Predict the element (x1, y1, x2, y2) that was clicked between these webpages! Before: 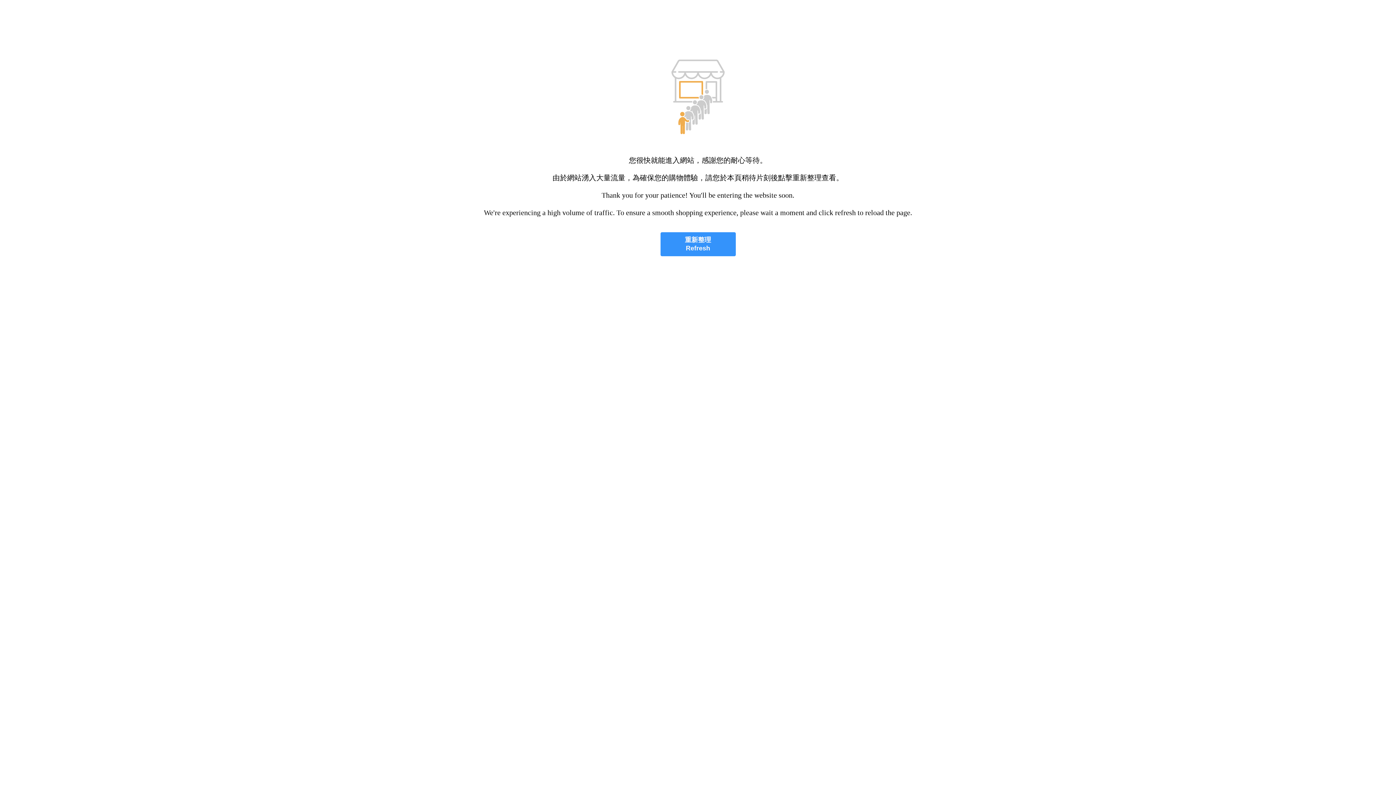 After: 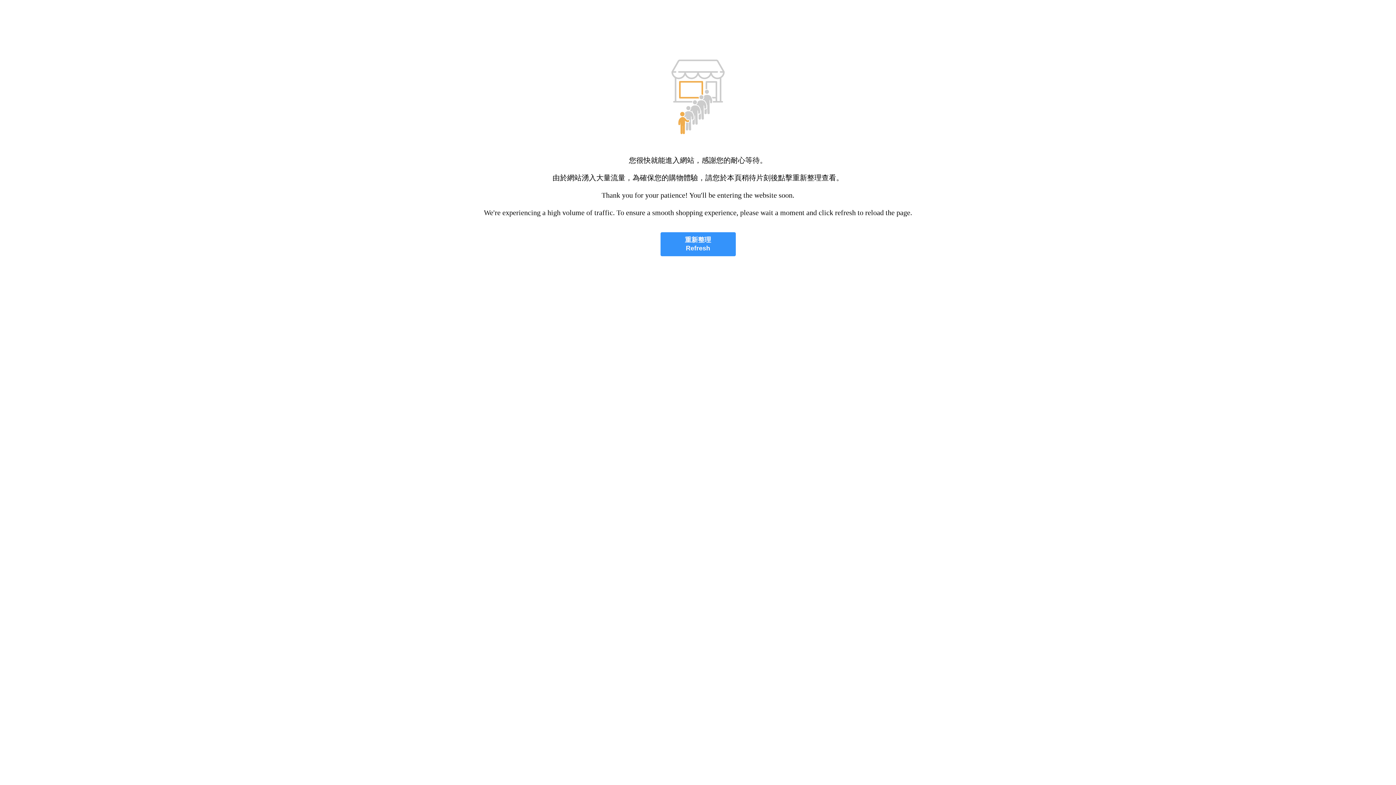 Action: label: 重新整理
Refresh bbox: (660, 232, 735, 256)